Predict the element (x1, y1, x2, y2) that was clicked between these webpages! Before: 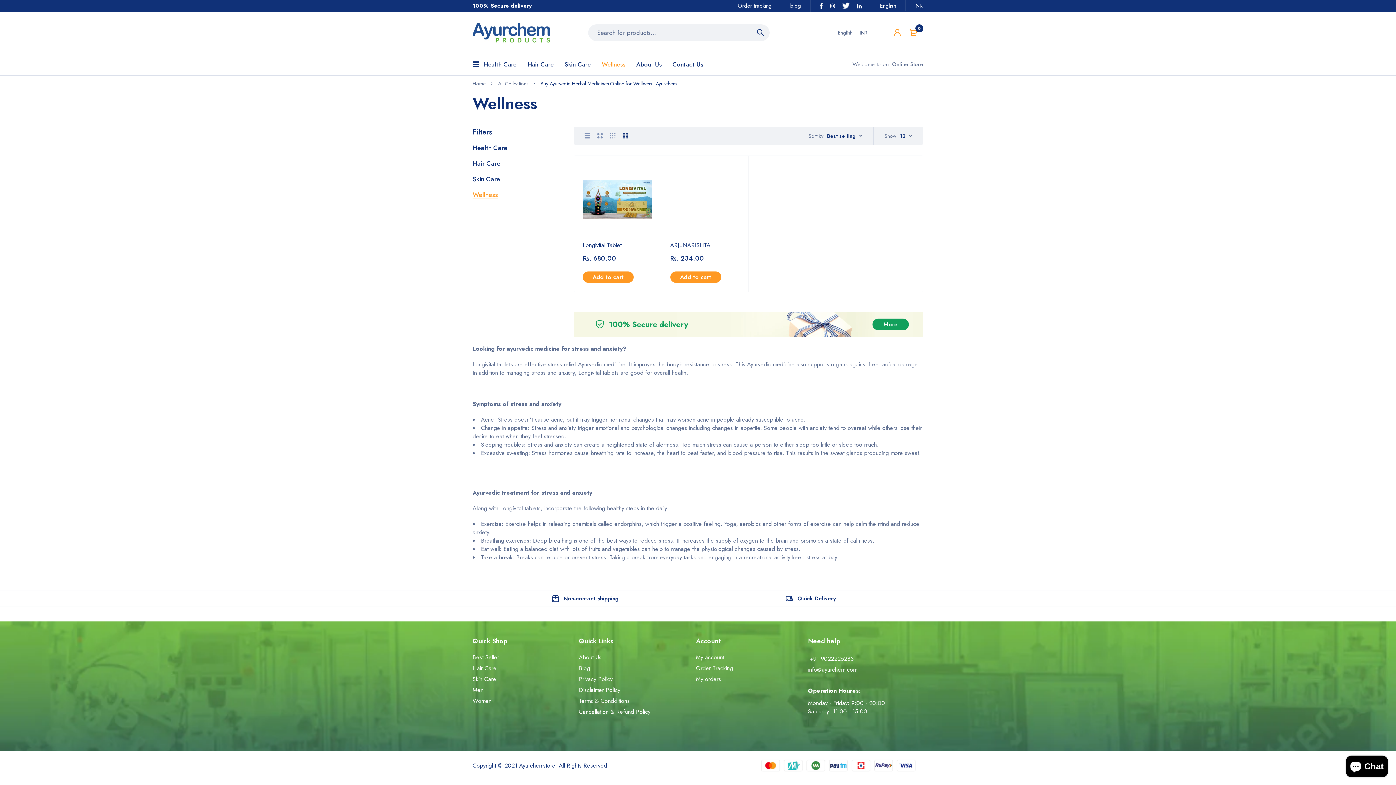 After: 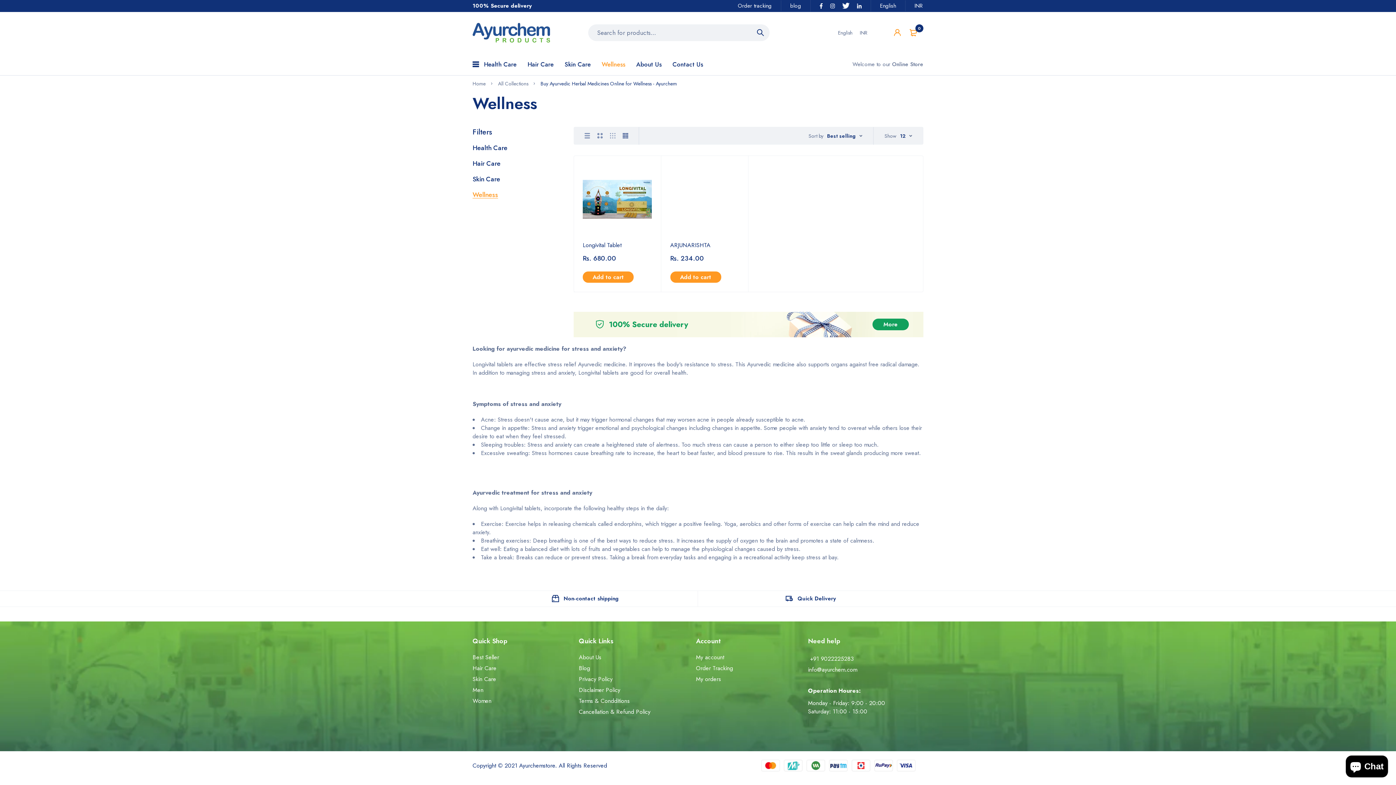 Action: bbox: (808, 665, 857, 674) label: info@ayurchem.com